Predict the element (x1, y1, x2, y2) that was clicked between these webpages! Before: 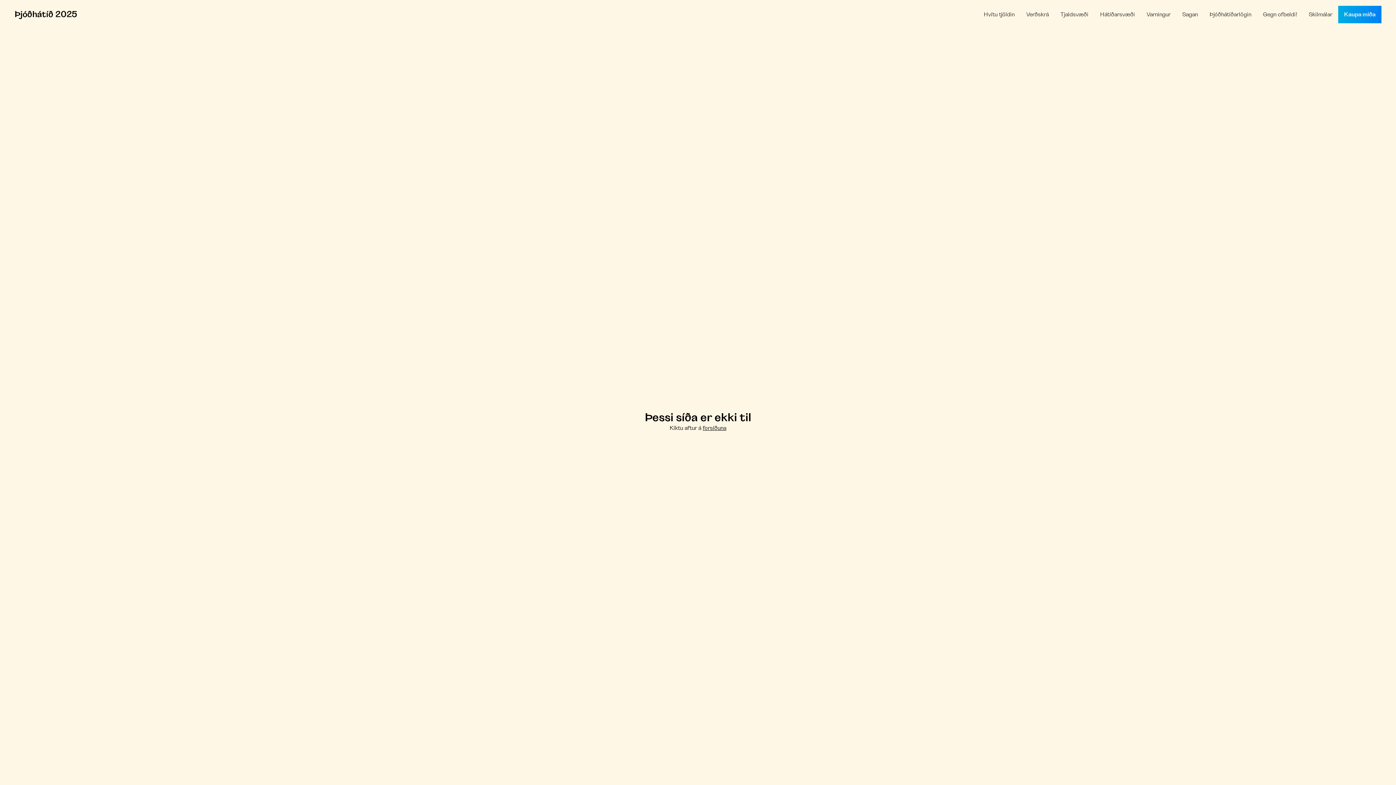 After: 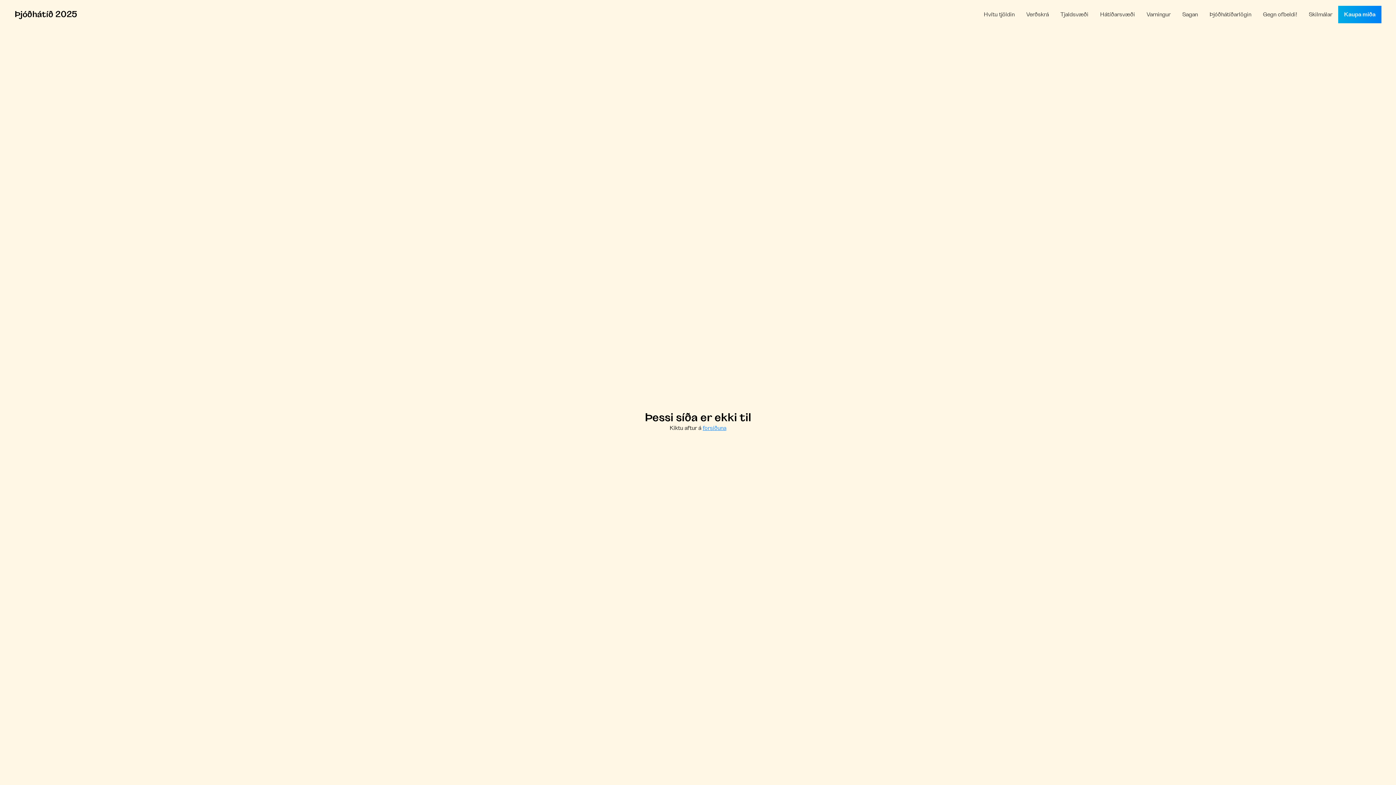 Action: label: forsíðuna bbox: (702, 425, 726, 431)